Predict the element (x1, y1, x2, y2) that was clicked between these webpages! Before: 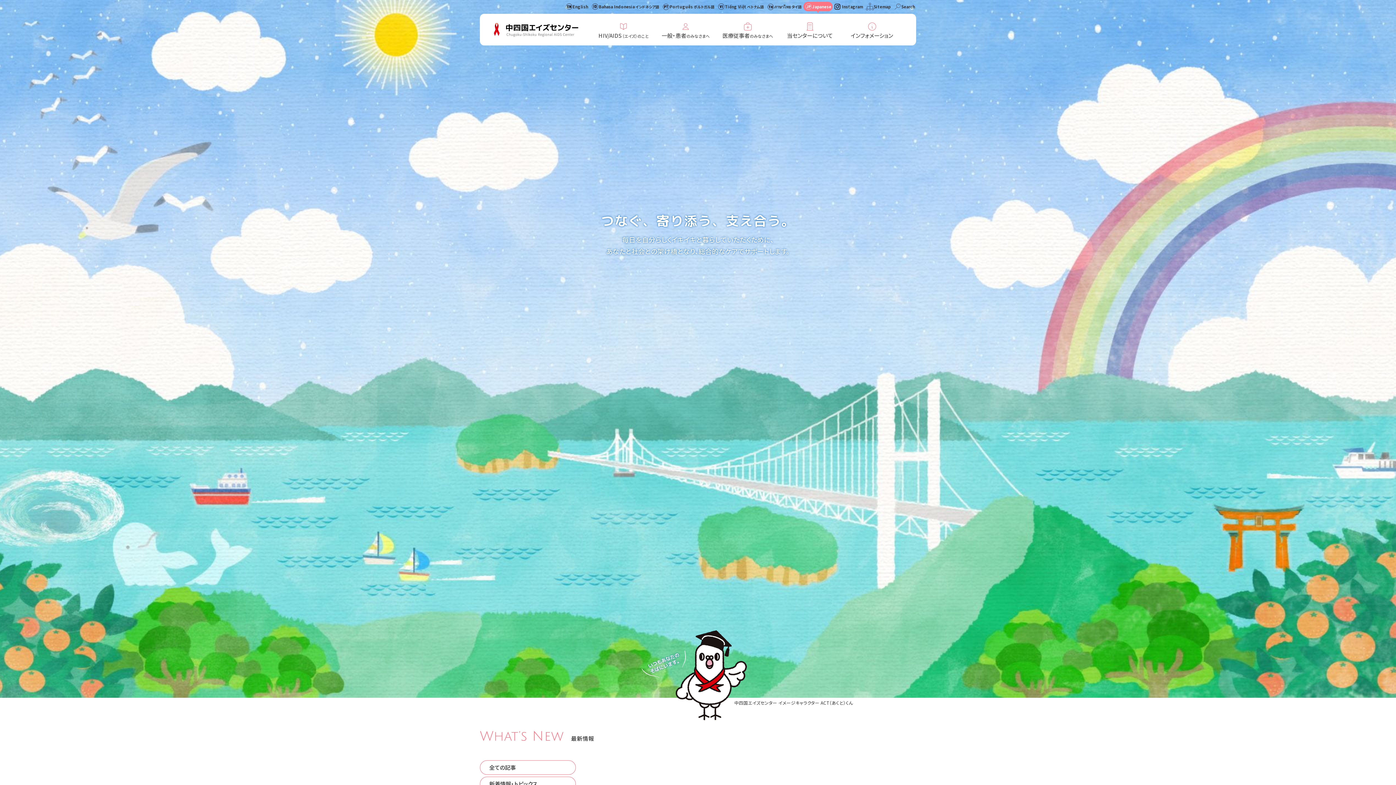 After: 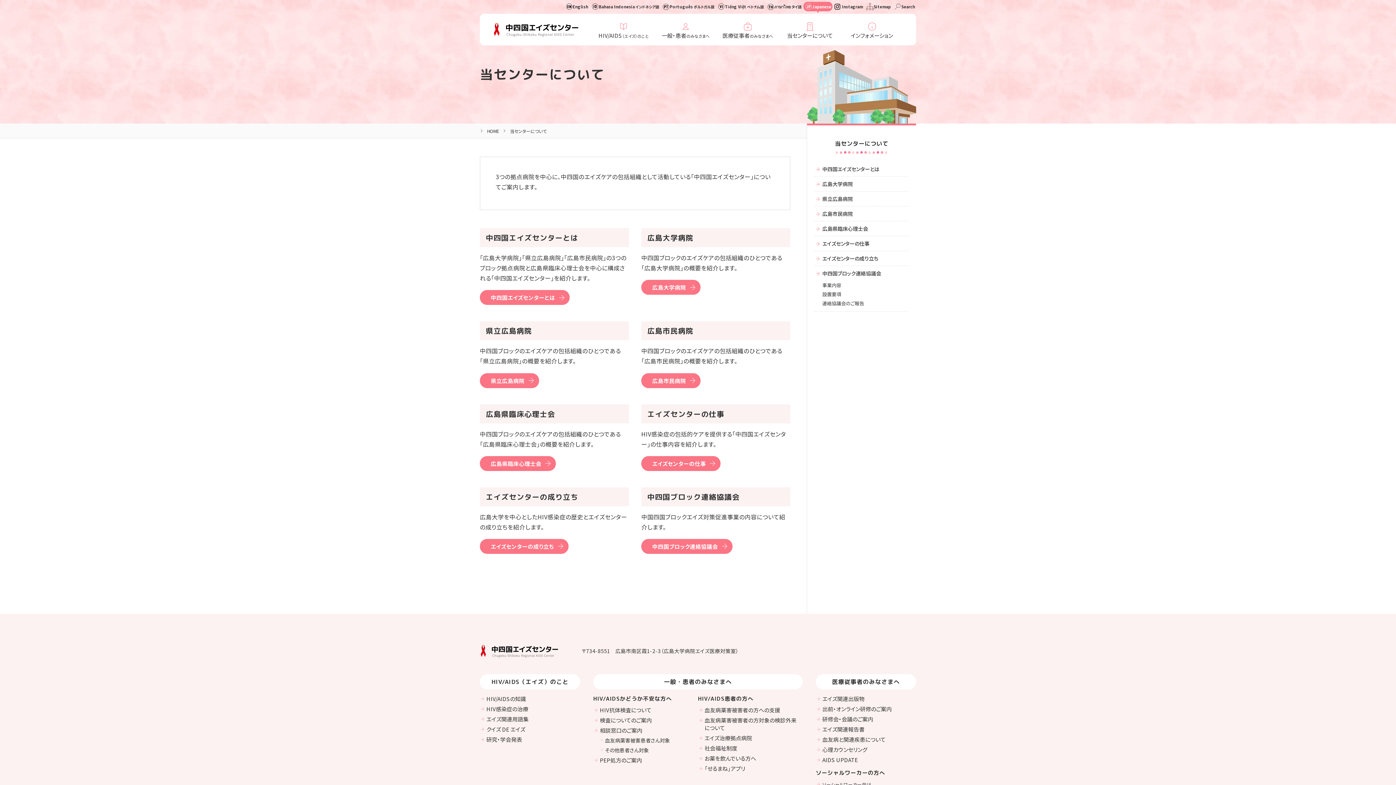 Action: label: 当センターについて bbox: (787, 31, 832, 39)